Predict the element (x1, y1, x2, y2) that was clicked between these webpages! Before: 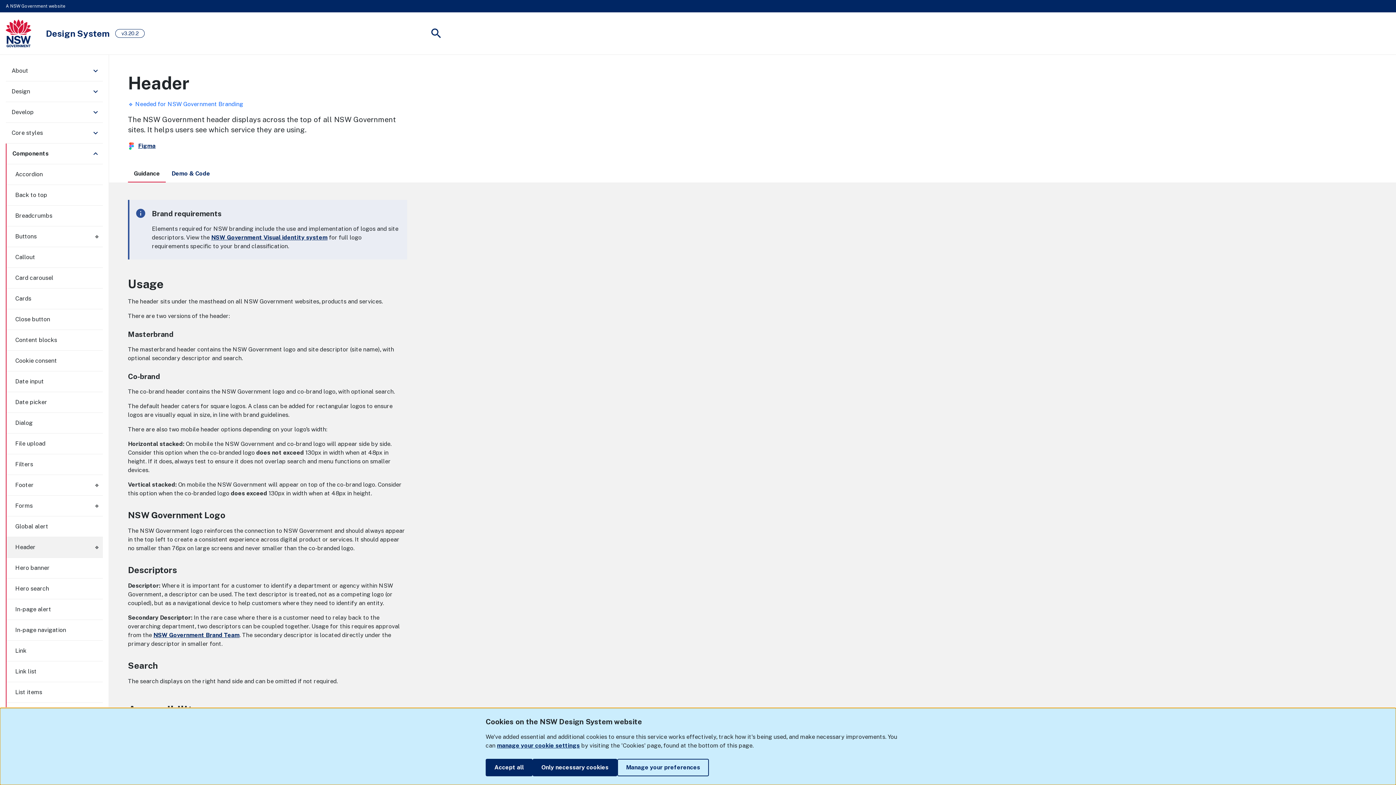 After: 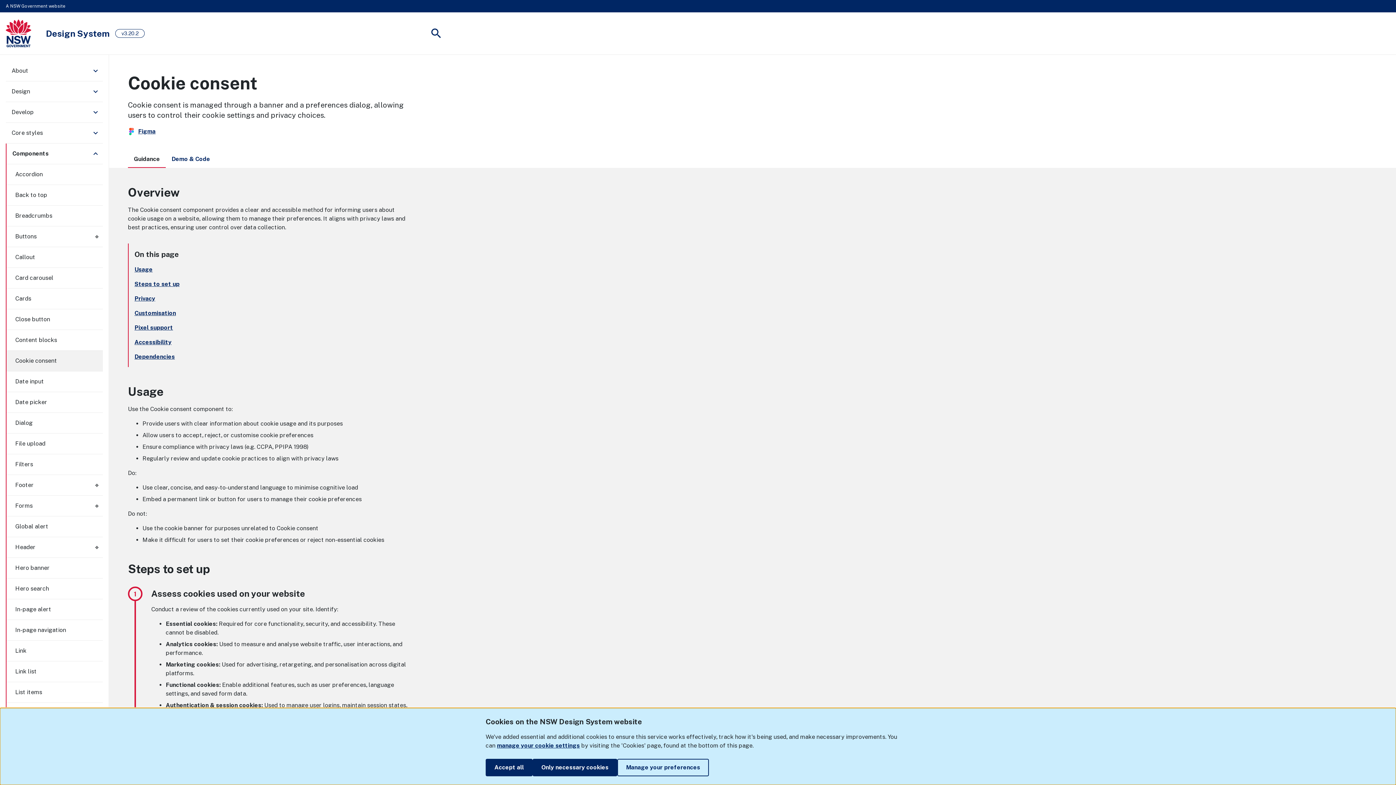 Action: label: Cookie consent bbox: (6, 350, 102, 371)